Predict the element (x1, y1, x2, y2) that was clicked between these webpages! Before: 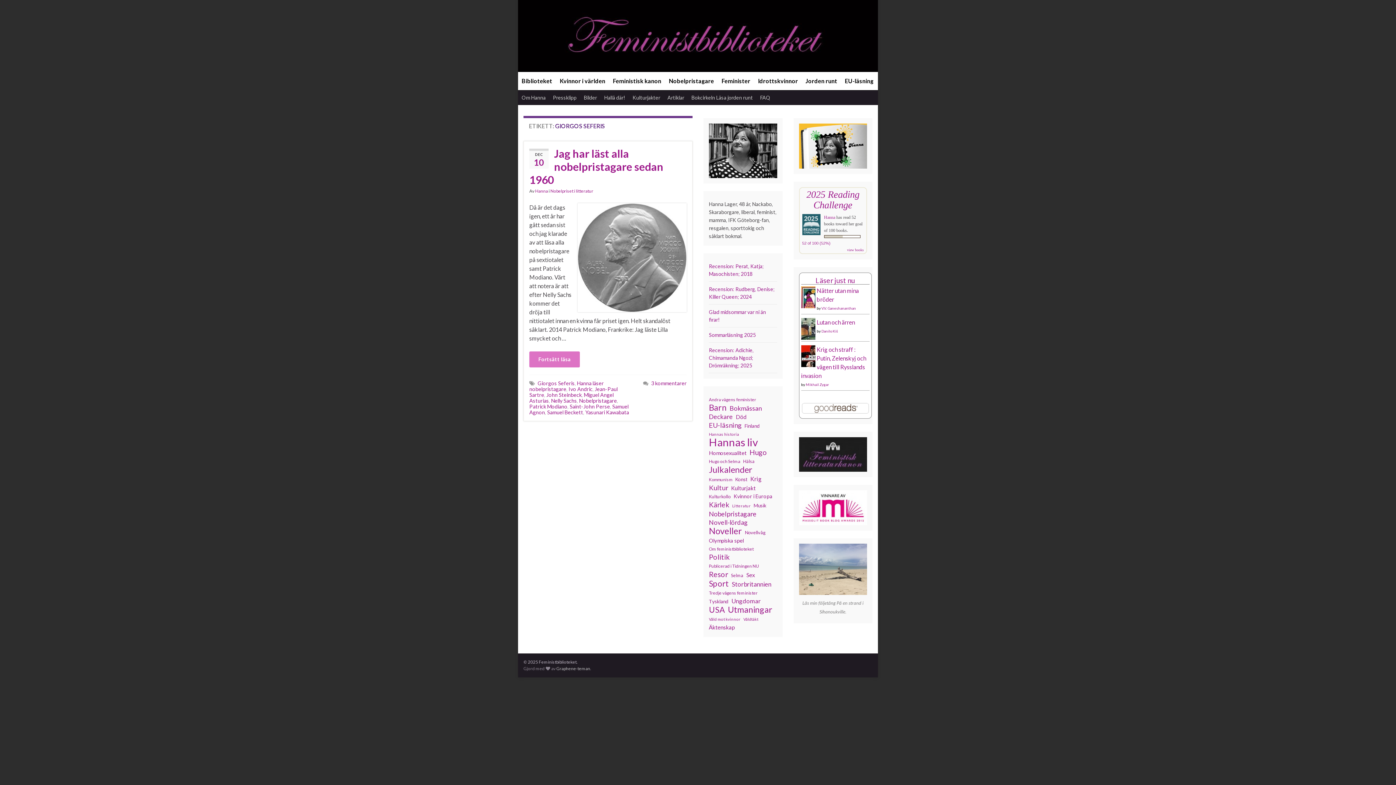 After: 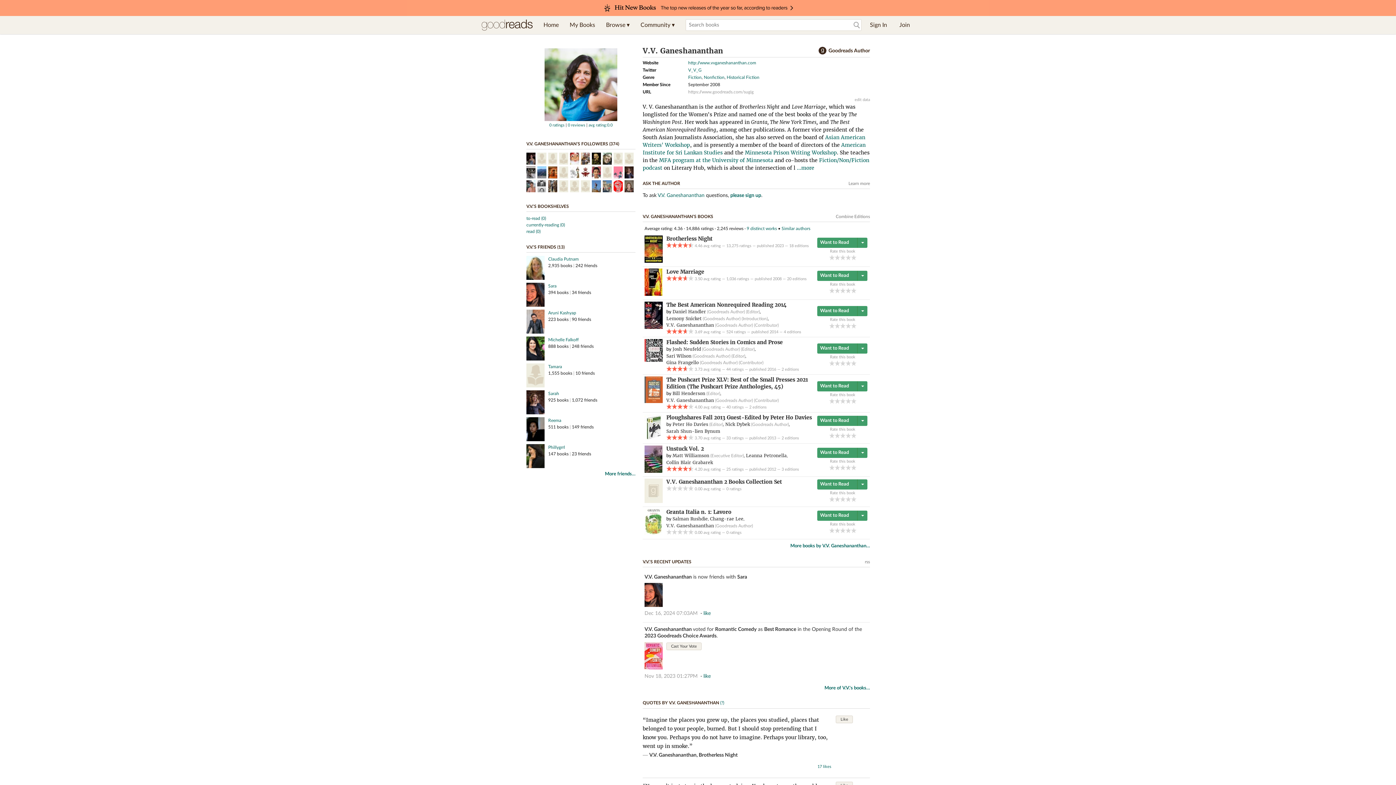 Action: label: V.V. Ganeshananthan bbox: (821, 306, 856, 310)